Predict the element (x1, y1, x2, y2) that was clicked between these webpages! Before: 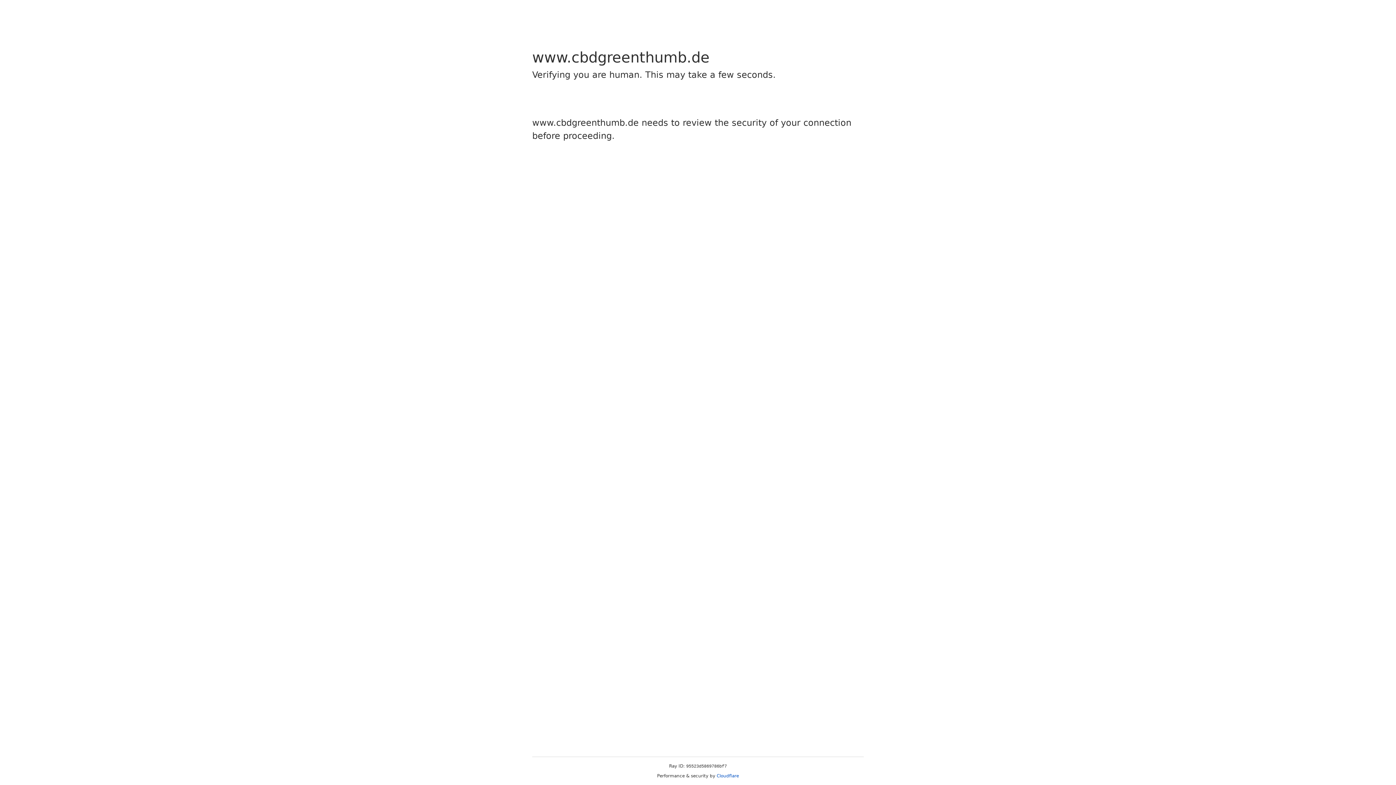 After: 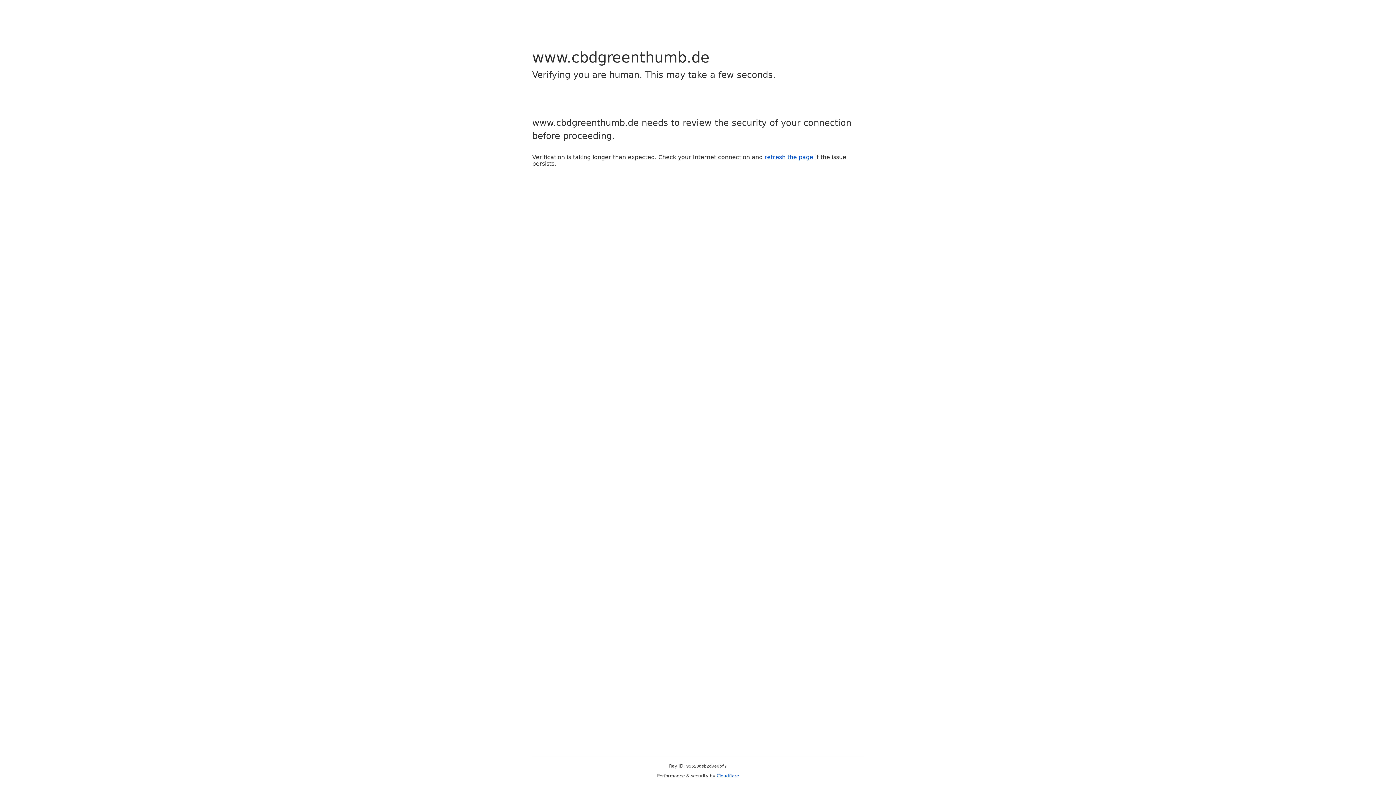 Action: label: Cloudflare bbox: (716, 773, 739, 778)